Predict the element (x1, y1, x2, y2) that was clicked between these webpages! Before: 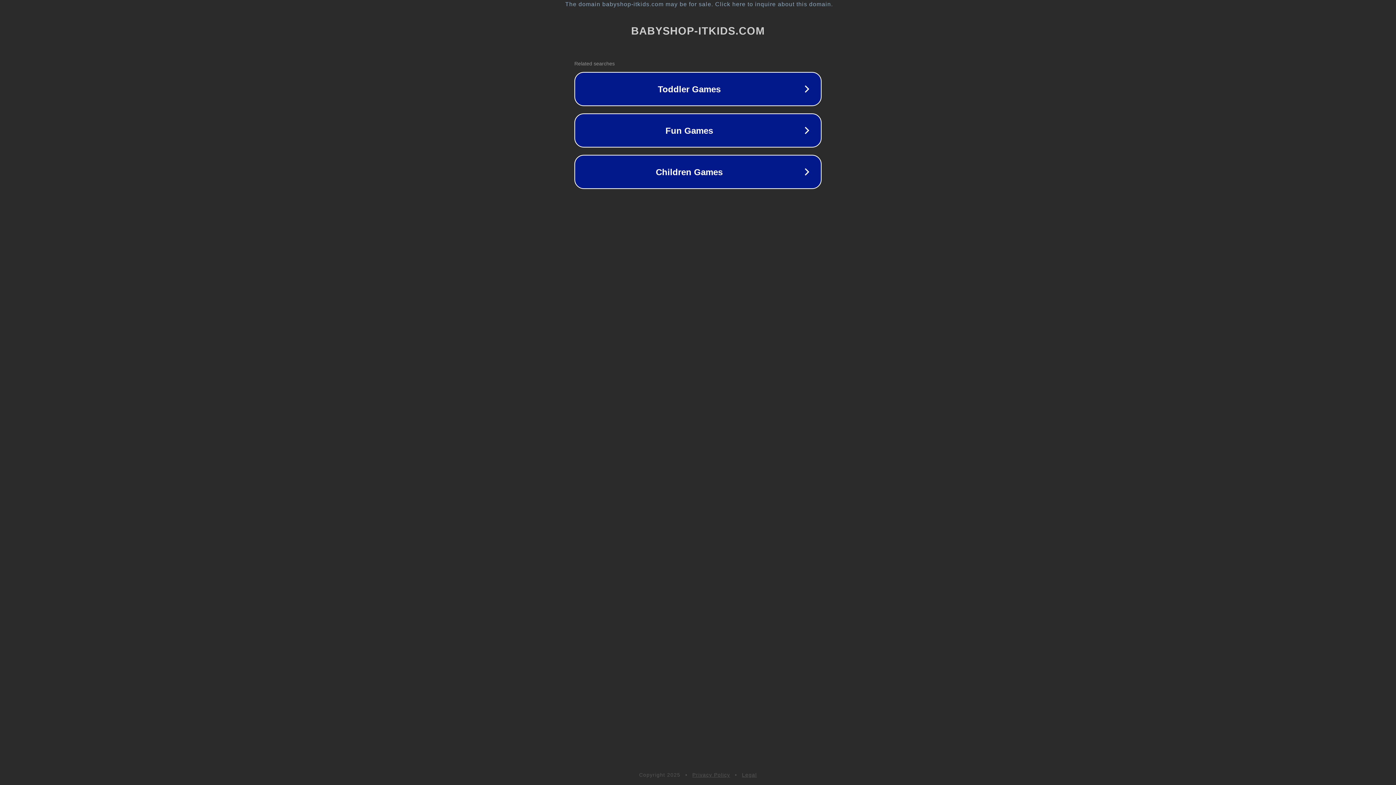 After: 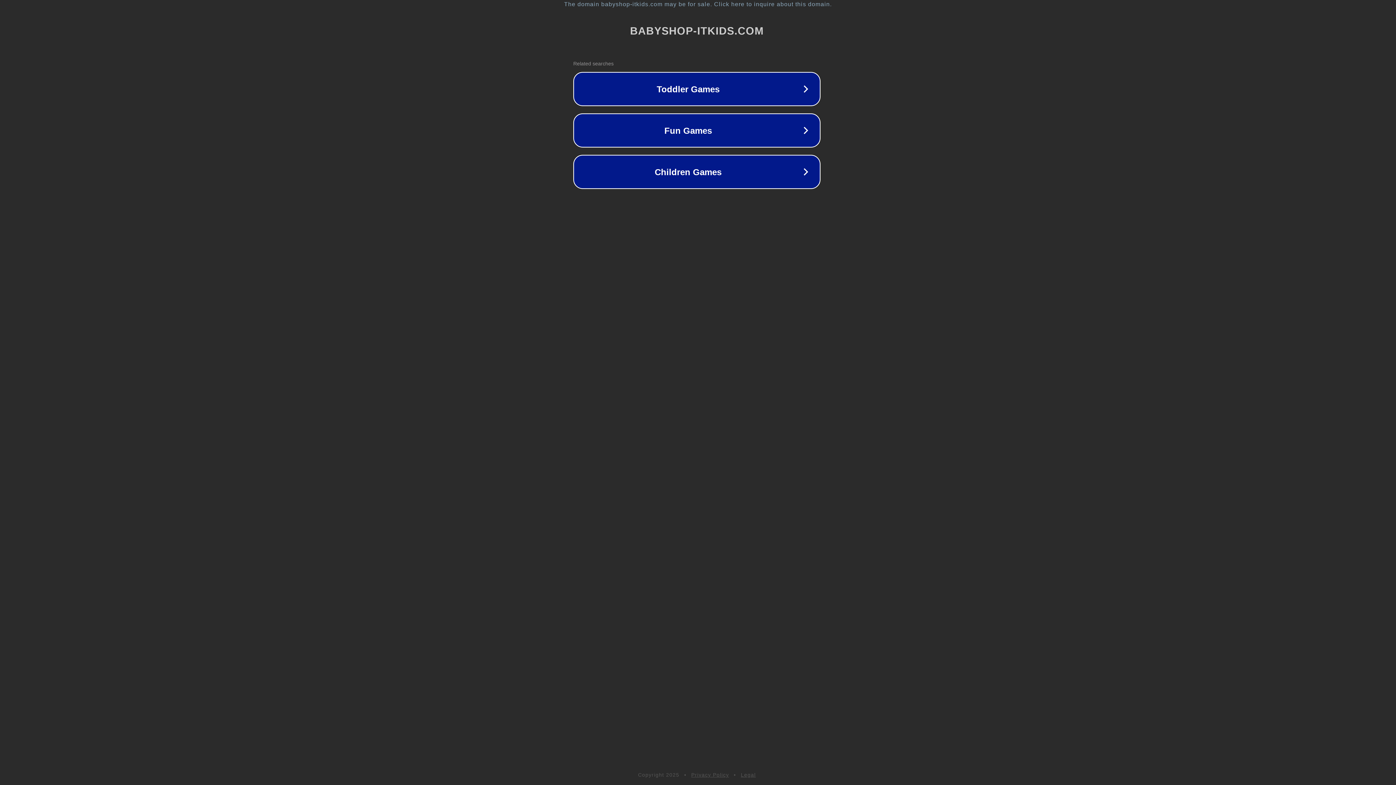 Action: bbox: (1, 1, 1397, 7) label: The domain babyshop-itkids.com may be for sale. Click here to inquire about this domain.